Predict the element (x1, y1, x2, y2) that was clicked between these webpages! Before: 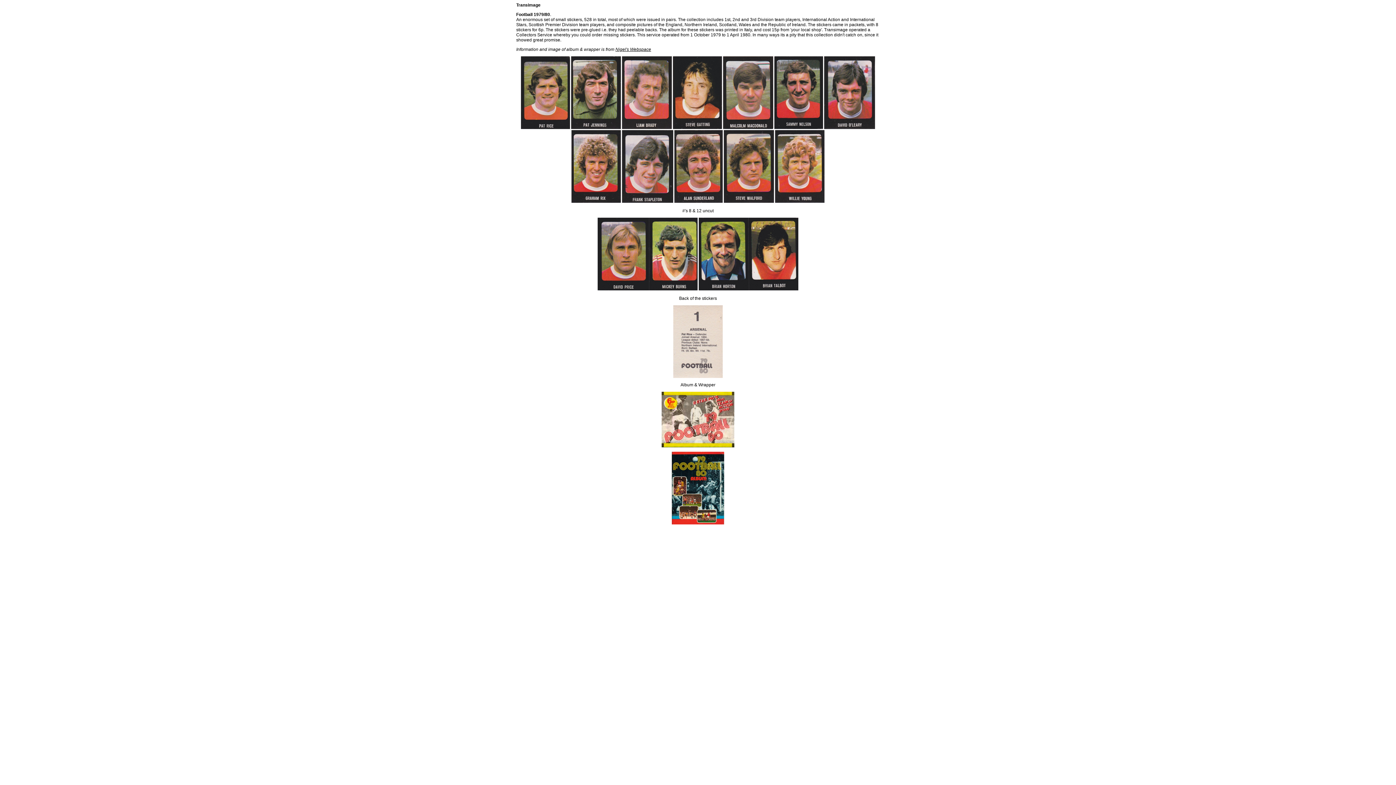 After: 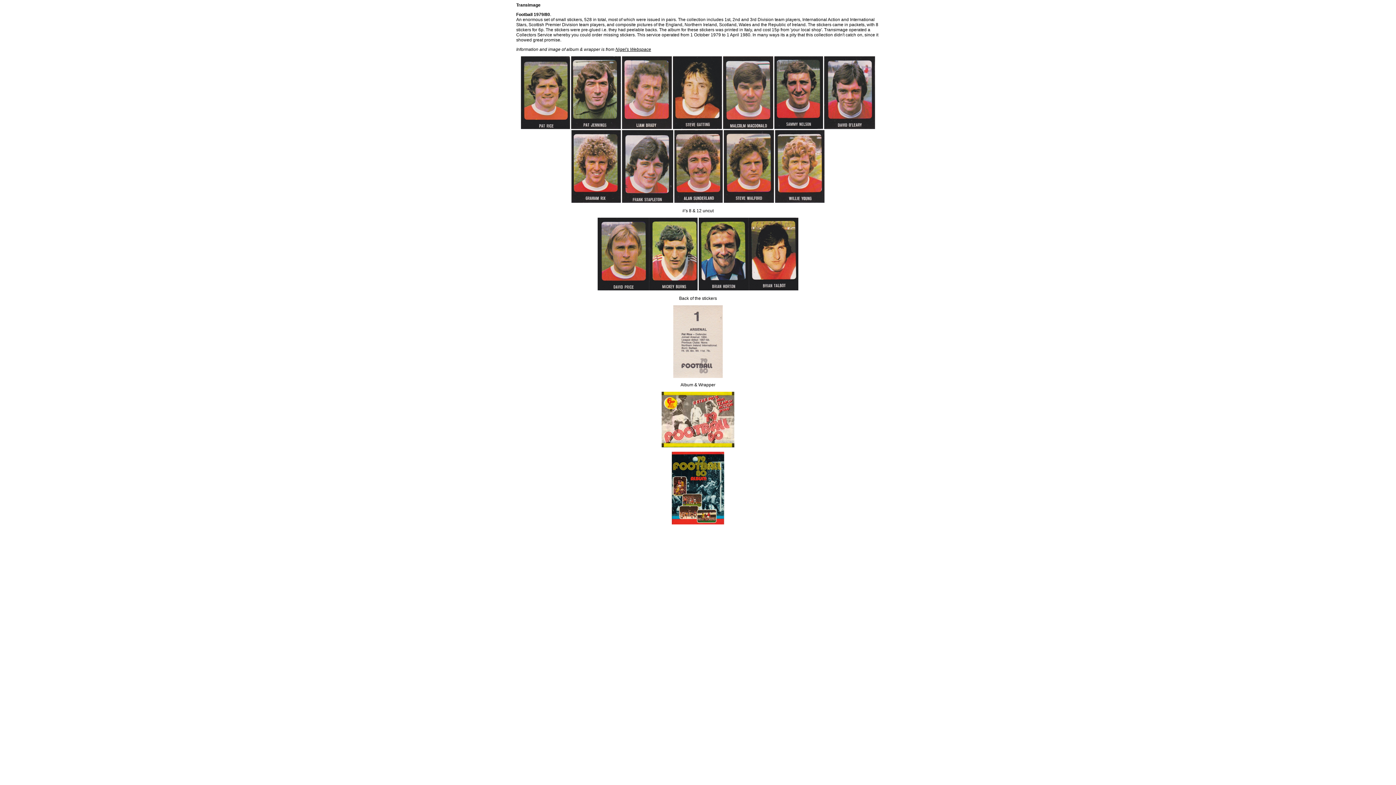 Action: bbox: (672, 520, 724, 525)